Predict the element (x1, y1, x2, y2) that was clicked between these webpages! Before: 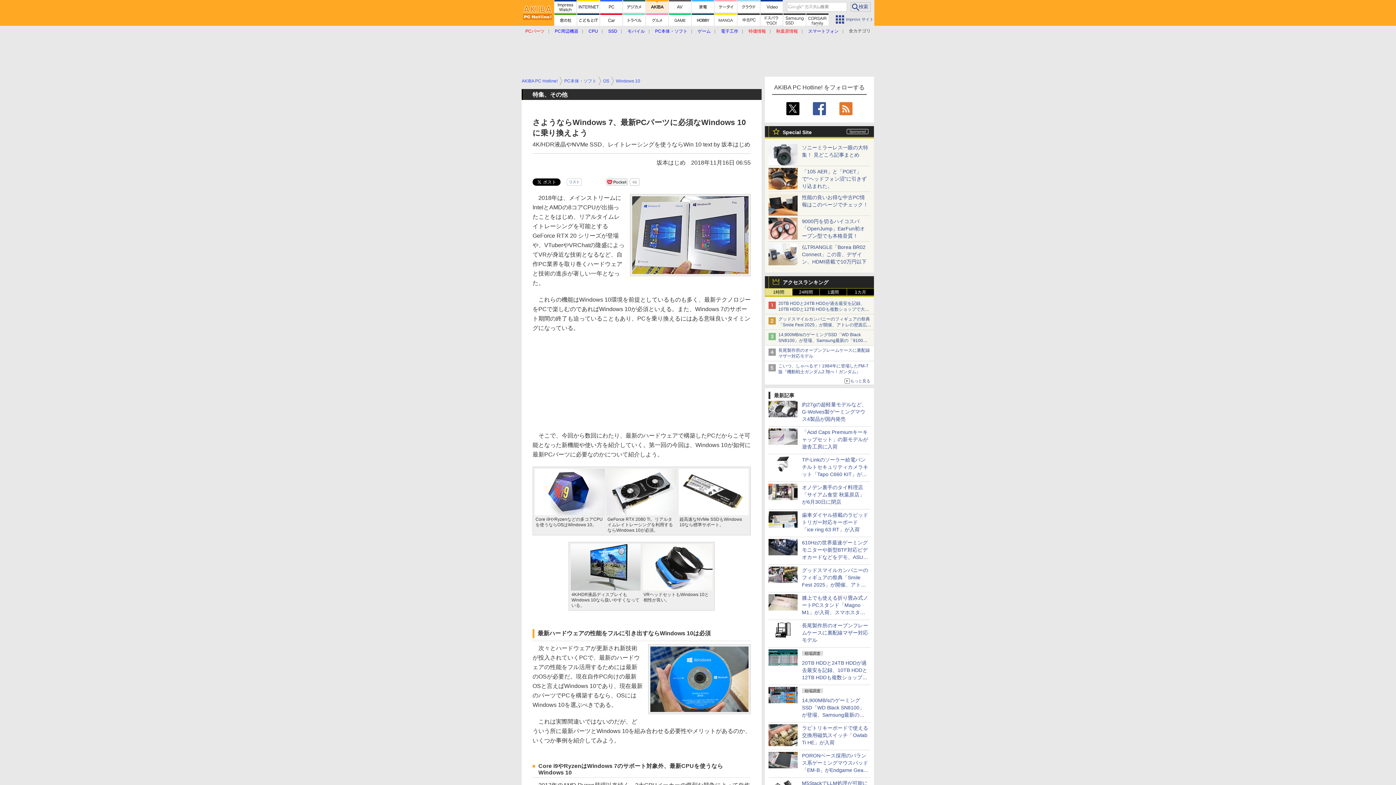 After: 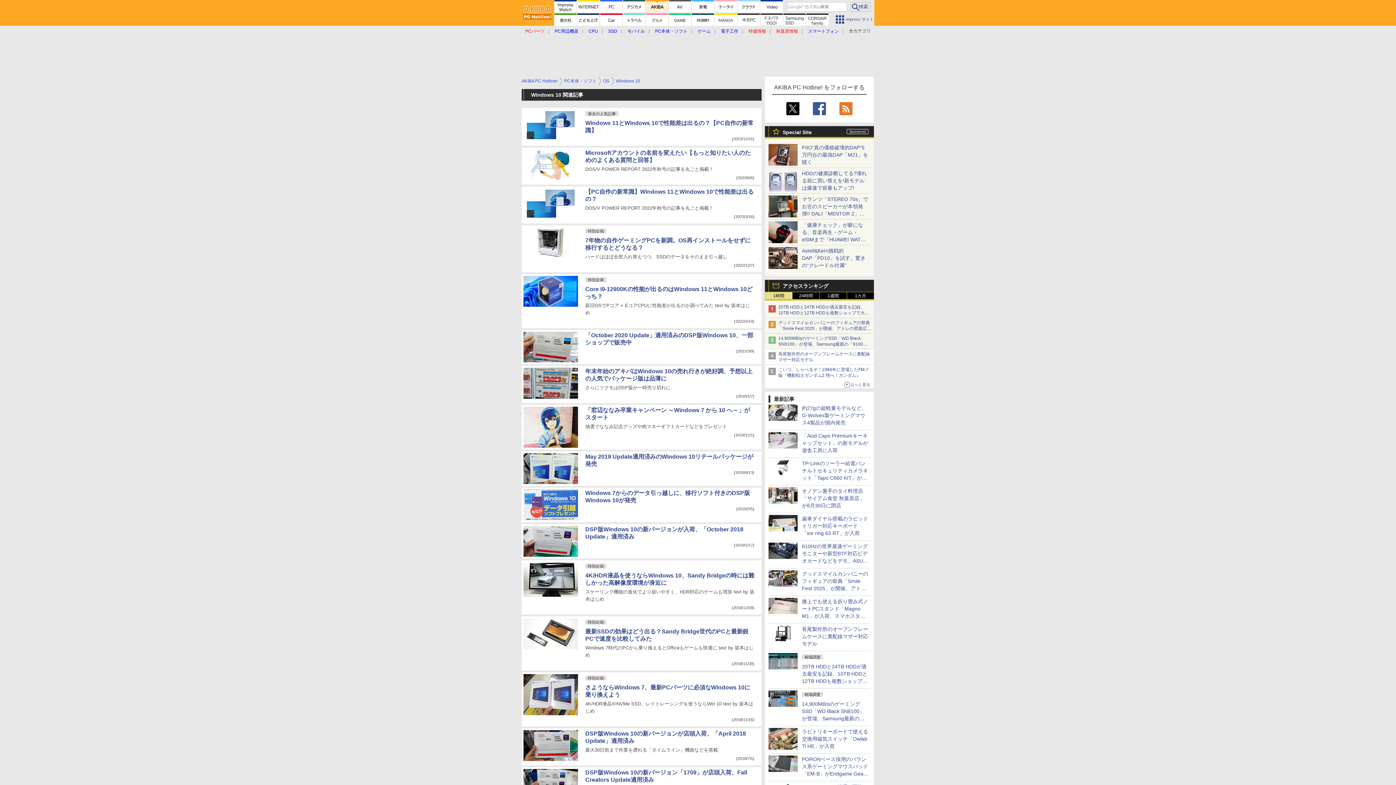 Action: bbox: (616, 78, 640, 83) label: Windows 10